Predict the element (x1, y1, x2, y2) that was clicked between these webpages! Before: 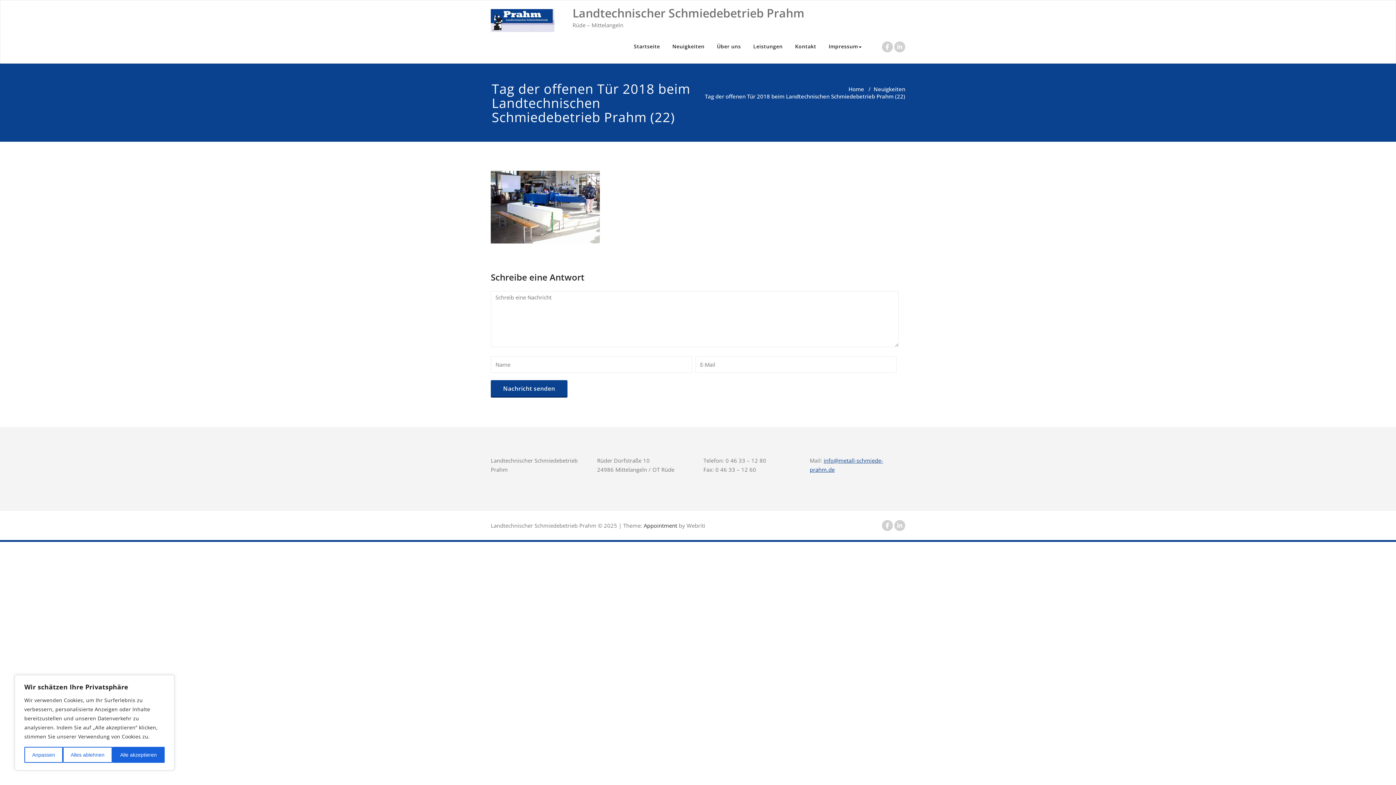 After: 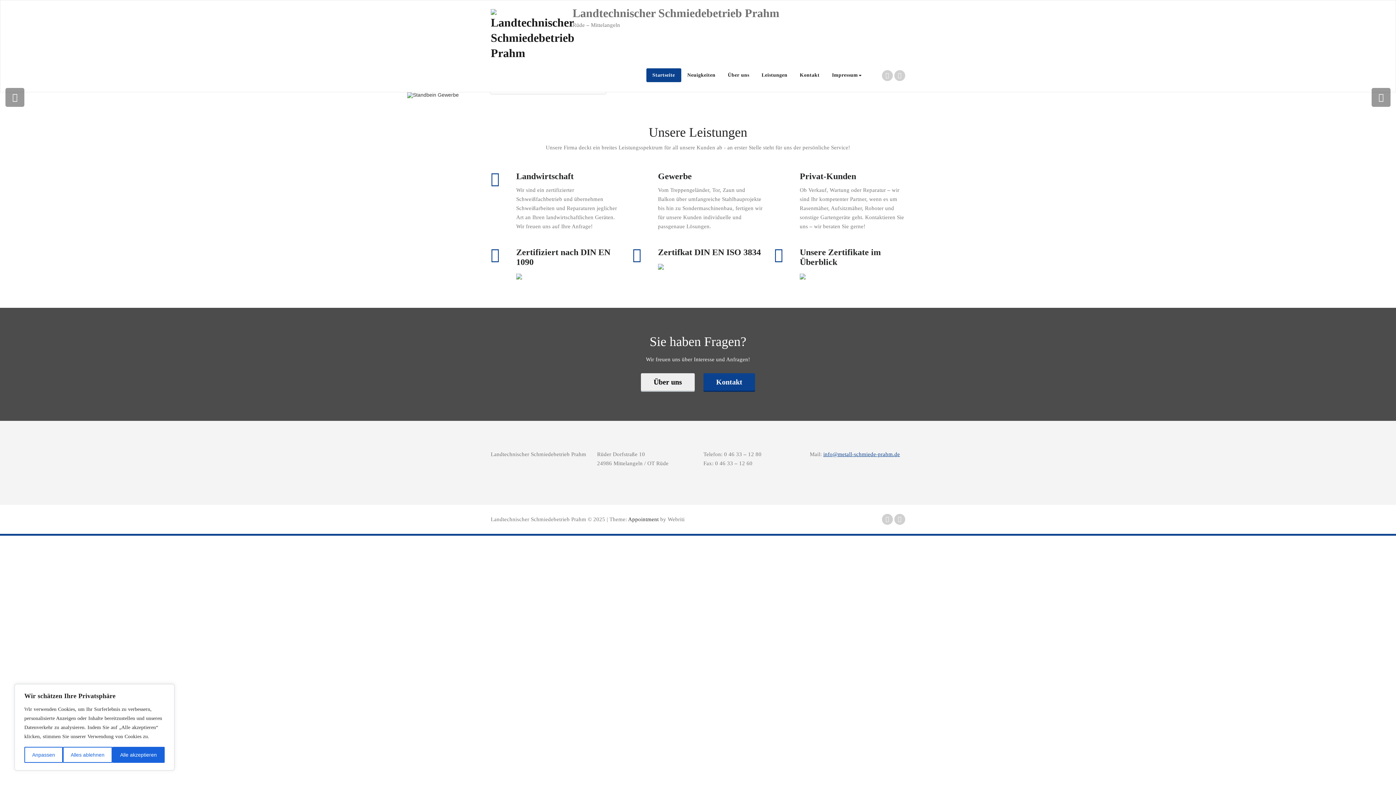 Action: label: Home bbox: (848, 85, 864, 92)